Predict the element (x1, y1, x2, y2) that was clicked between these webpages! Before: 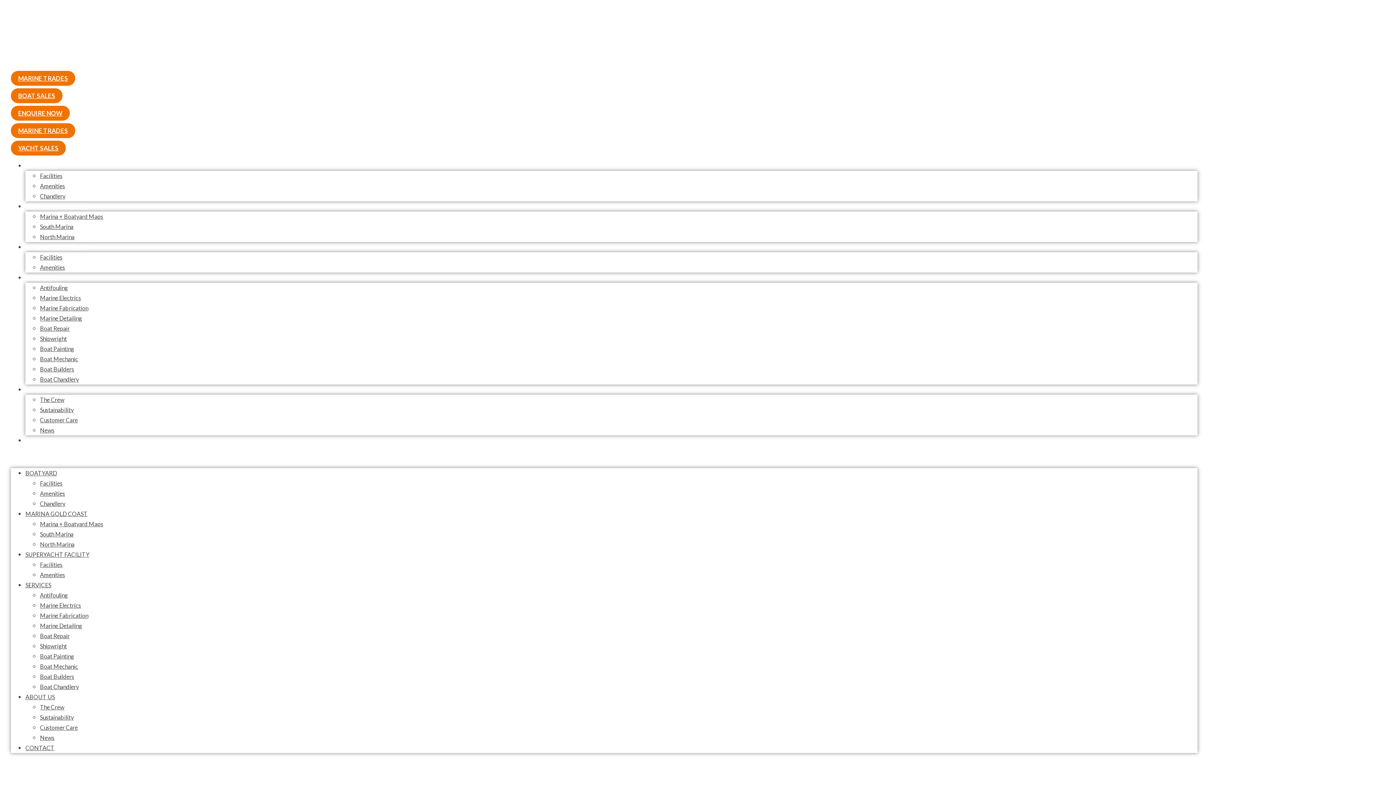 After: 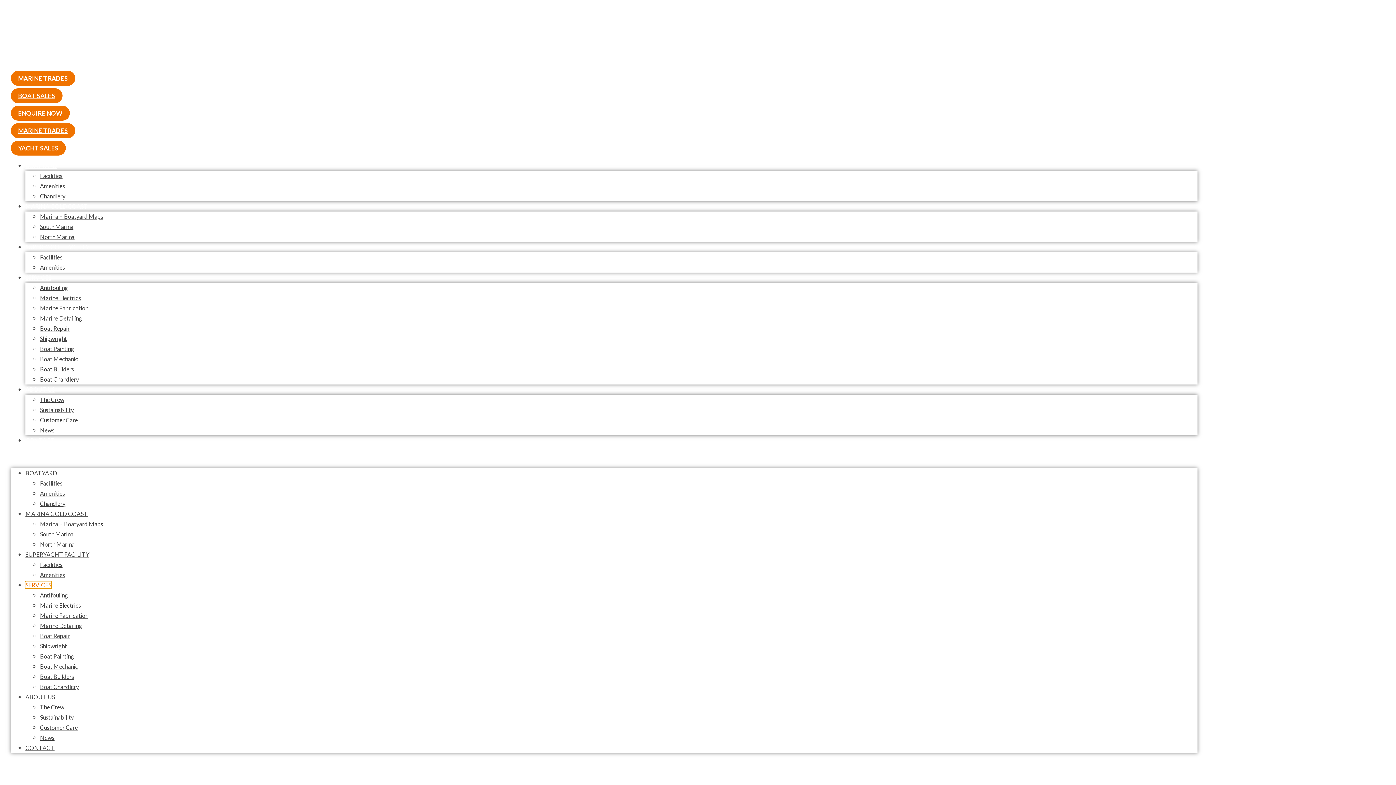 Action: bbox: (25, 581, 51, 588) label: SERVICES